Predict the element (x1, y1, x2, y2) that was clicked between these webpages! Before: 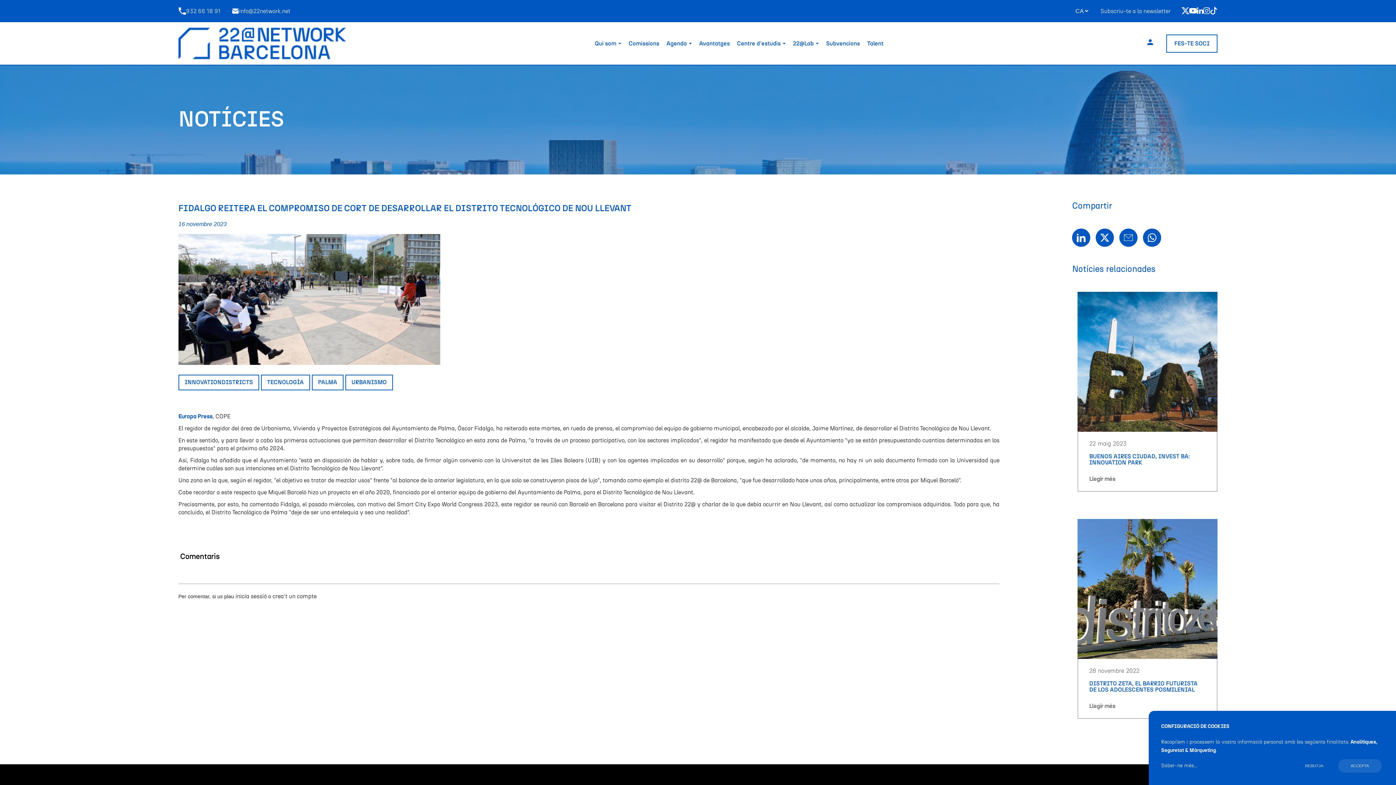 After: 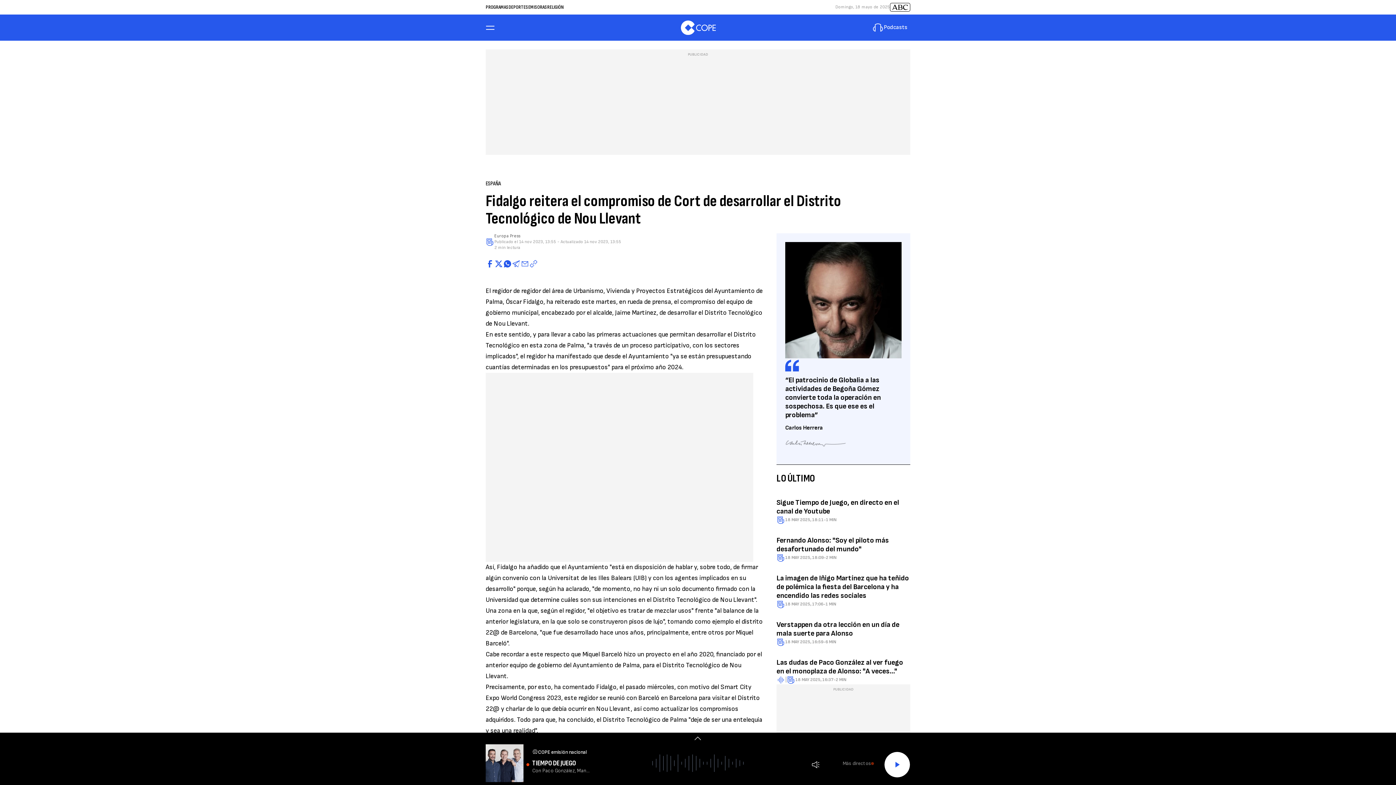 Action: bbox: (178, 413, 212, 419) label: Europa Press